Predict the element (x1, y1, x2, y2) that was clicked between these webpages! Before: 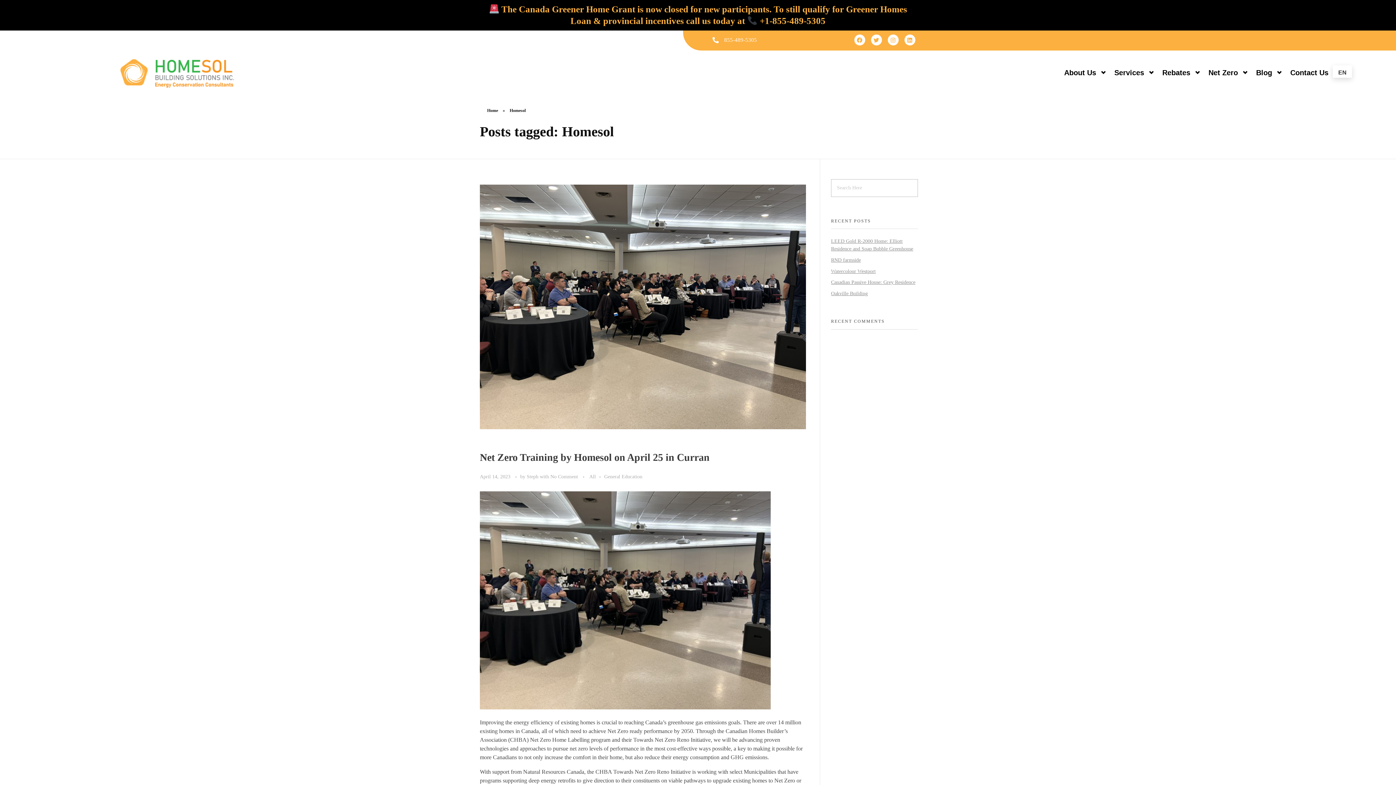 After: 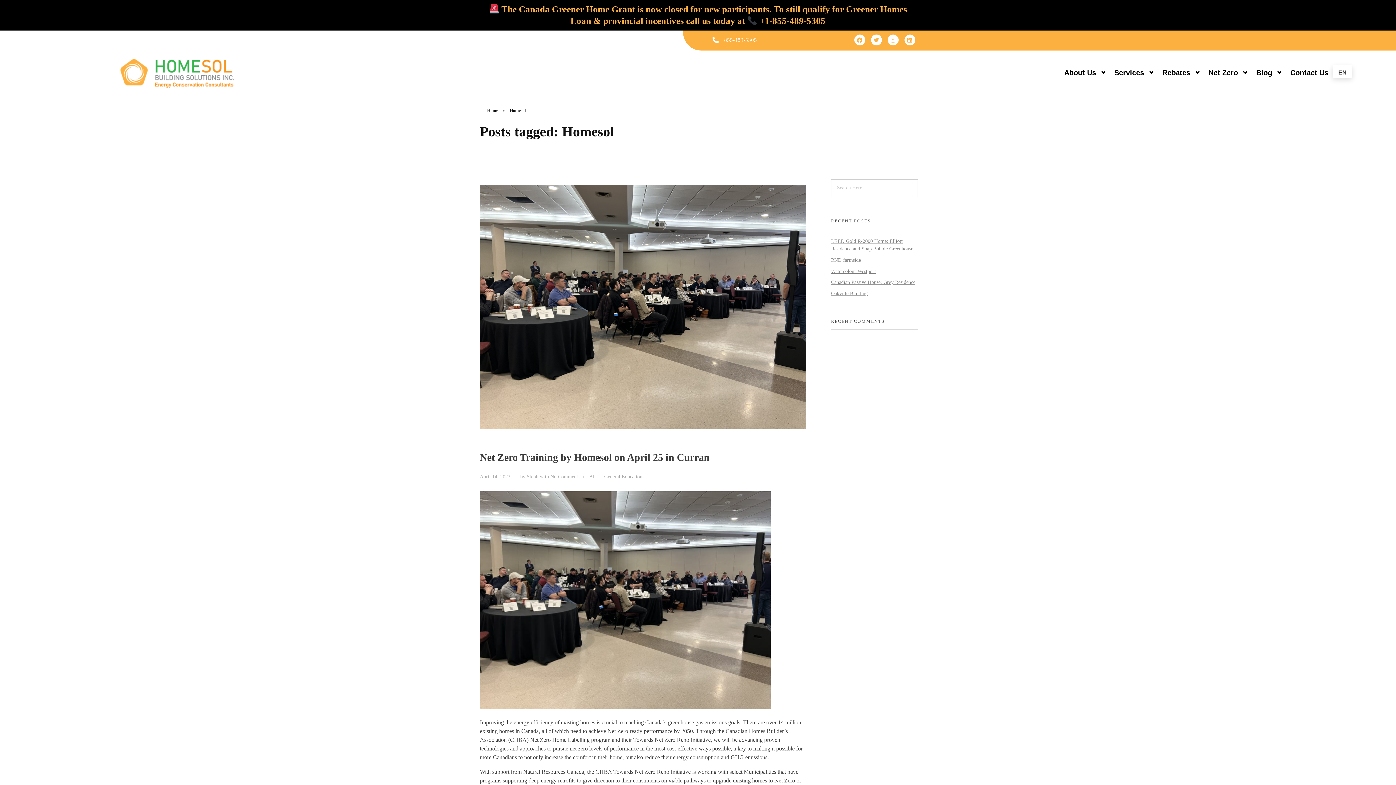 Action: bbox: (724, 37, 757, 42) label: 855-489-5305